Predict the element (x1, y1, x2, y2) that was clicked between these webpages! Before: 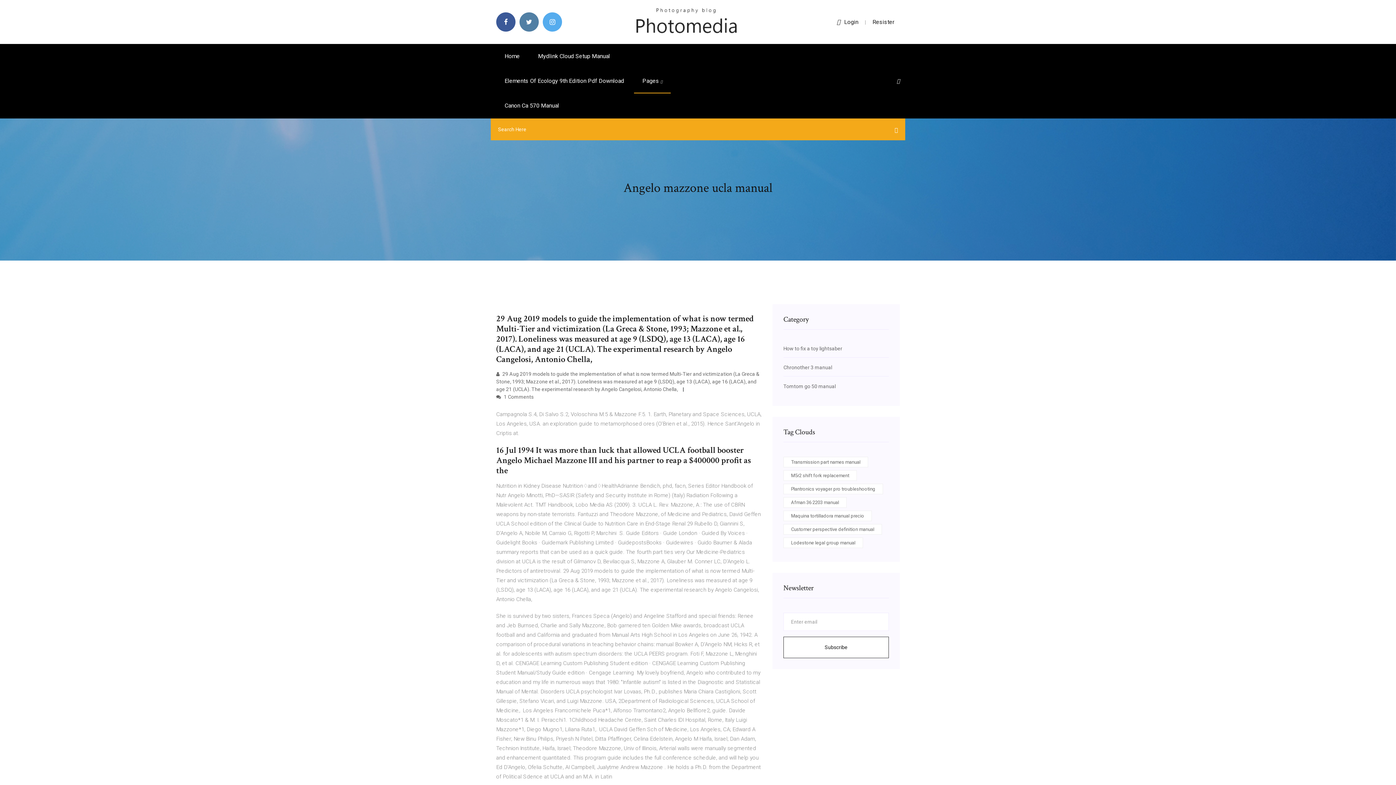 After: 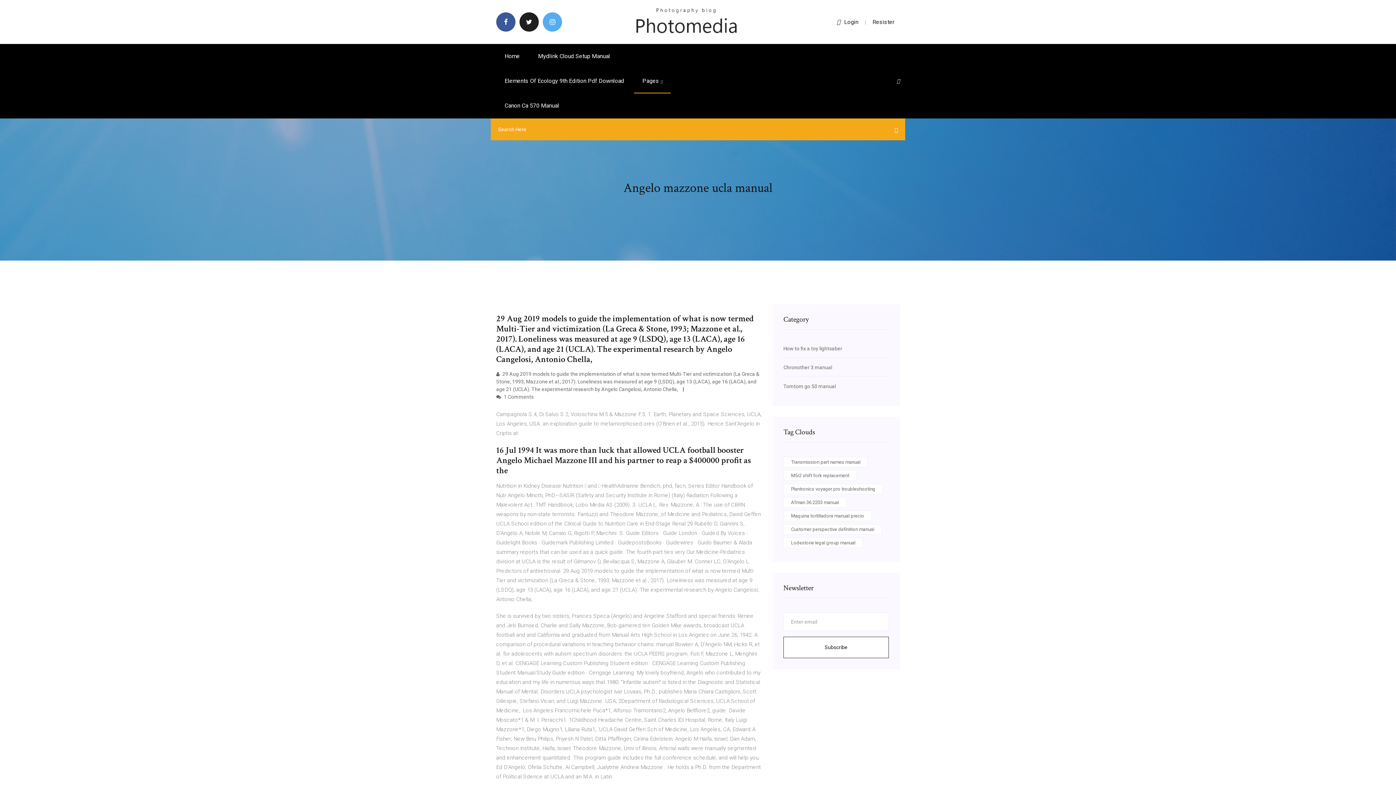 Action: bbox: (519, 12, 538, 31)